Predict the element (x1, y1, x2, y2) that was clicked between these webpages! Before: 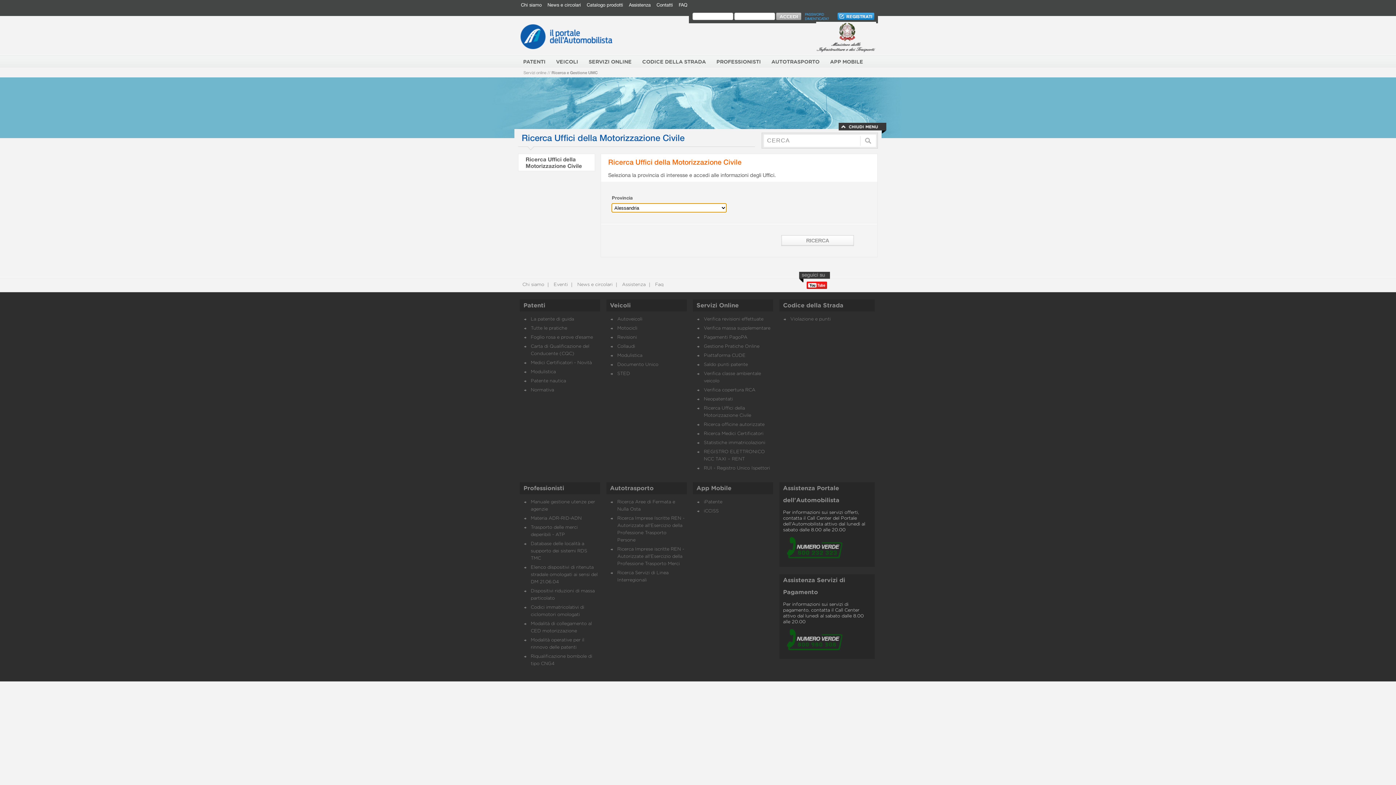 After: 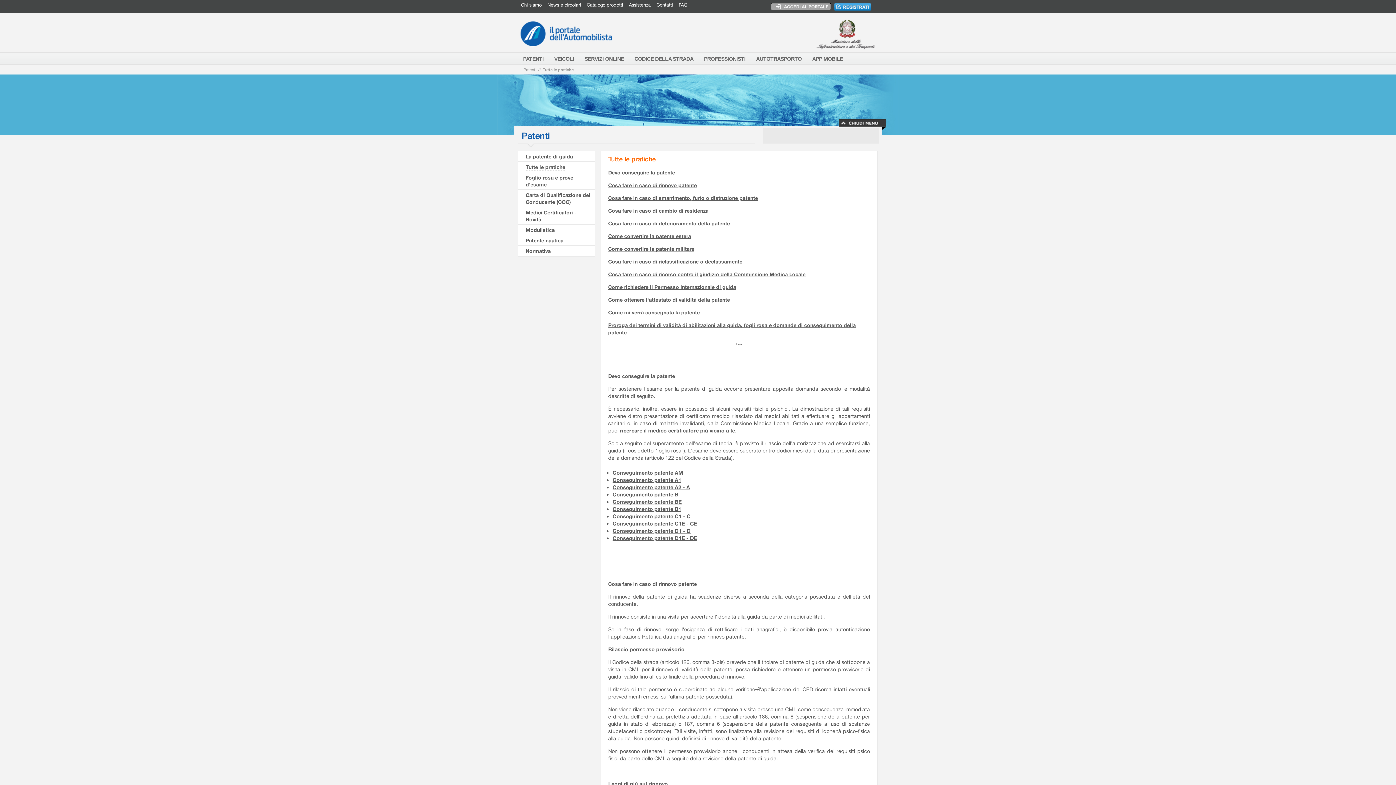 Action: label: Tutte le pratiche bbox: (530, 326, 567, 330)